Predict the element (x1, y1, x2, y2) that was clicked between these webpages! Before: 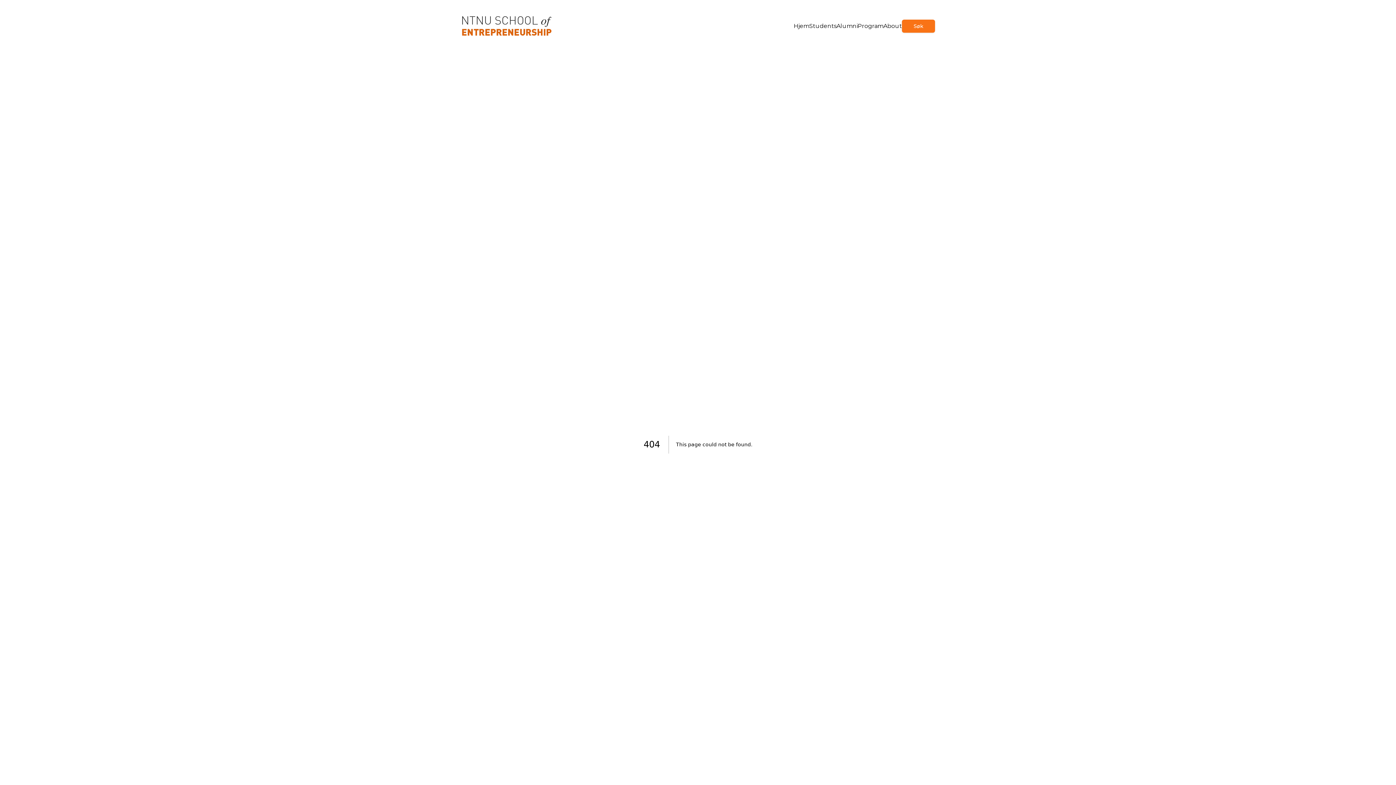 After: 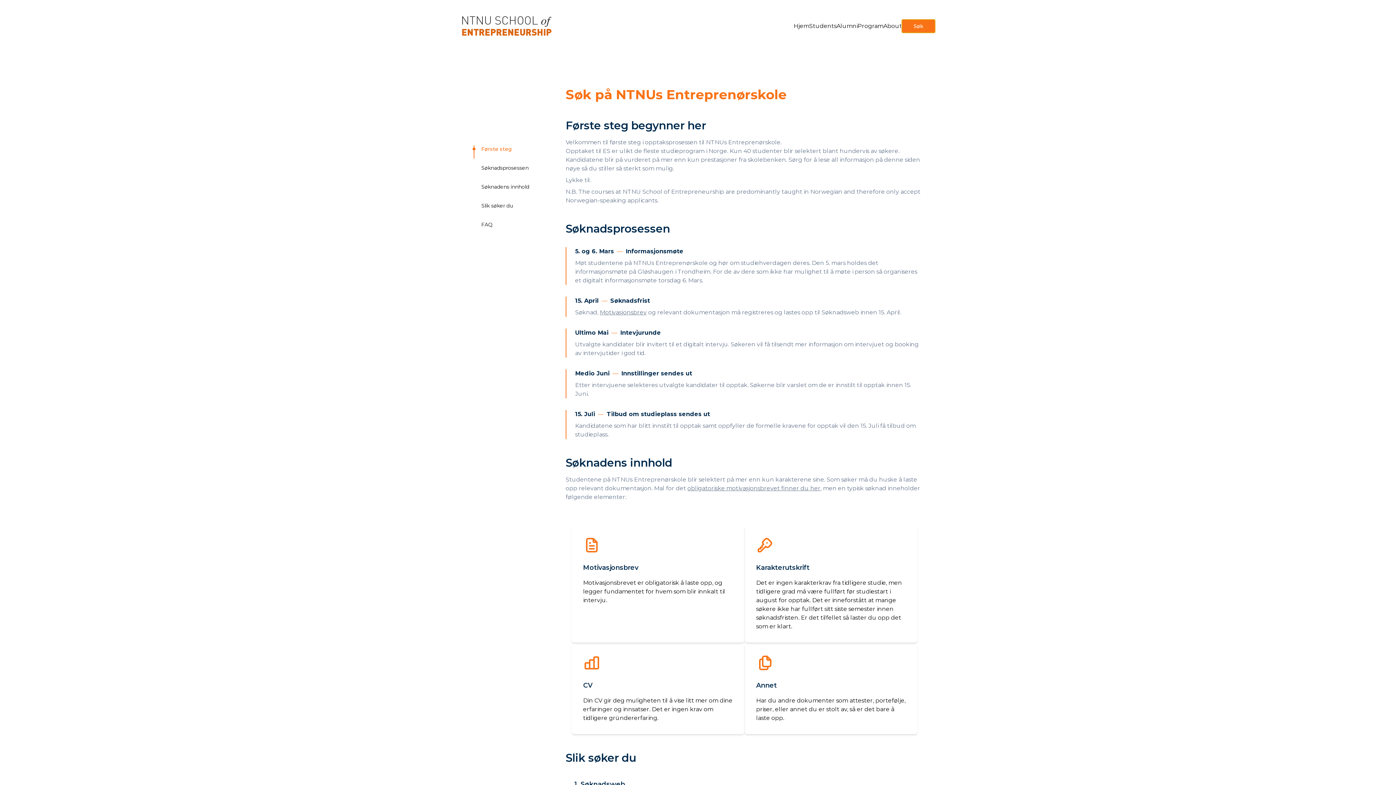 Action: label: Søk bbox: (902, 19, 935, 32)